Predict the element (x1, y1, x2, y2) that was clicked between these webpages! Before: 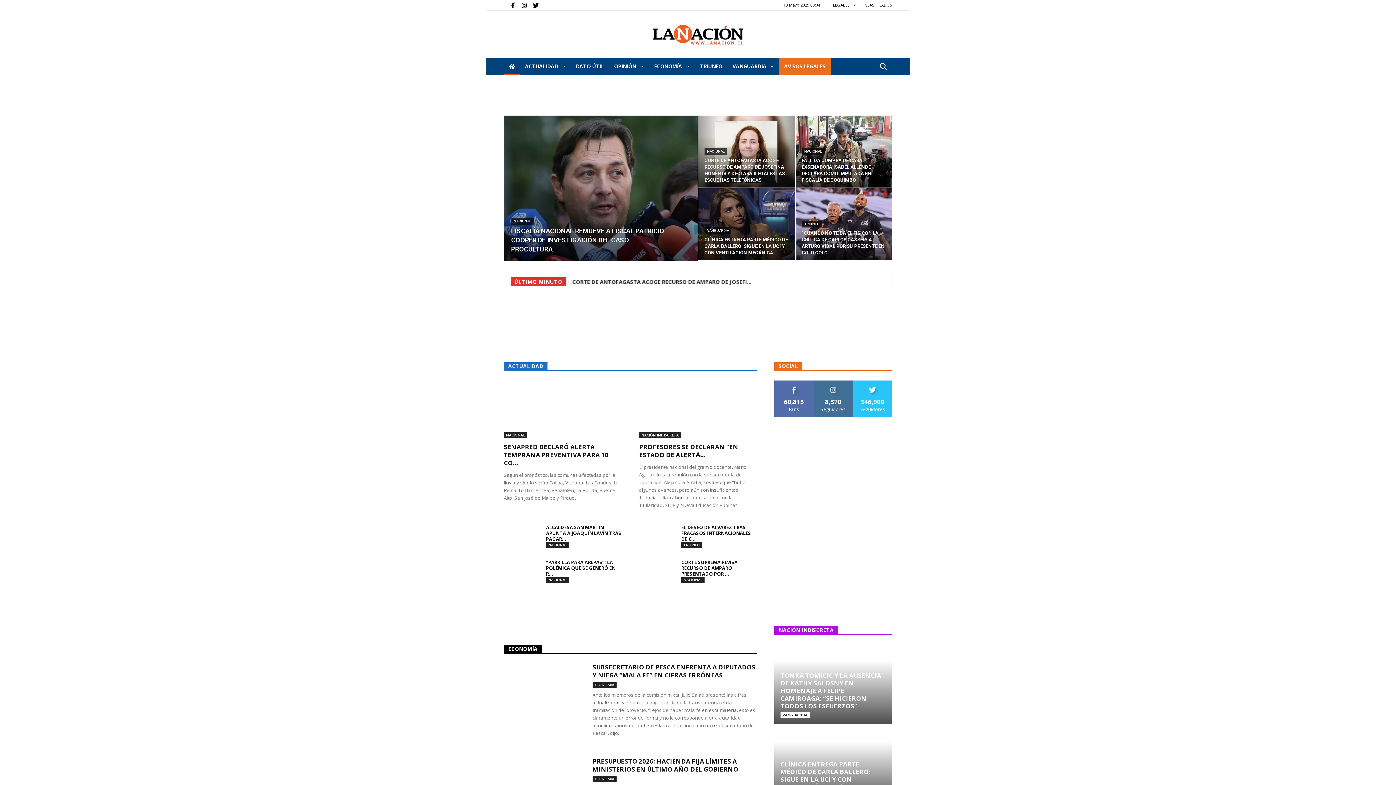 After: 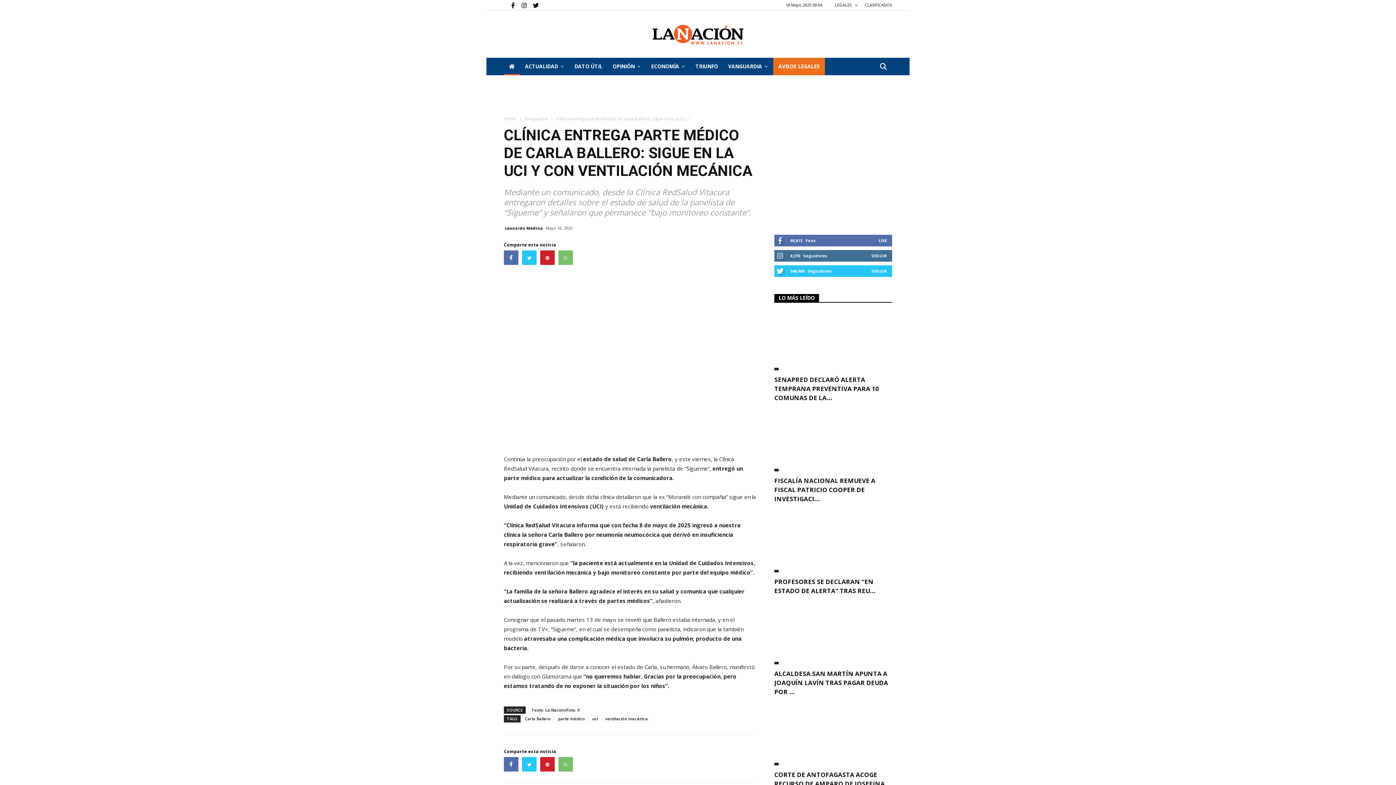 Action: label: CLÍNICA ENTREGA PARTE MÉDICO DE CARLA BALLERO: SIGUE EN LA UCI Y CON VENTILACIÓN MECÁNICA bbox: (780, 760, 870, 791)